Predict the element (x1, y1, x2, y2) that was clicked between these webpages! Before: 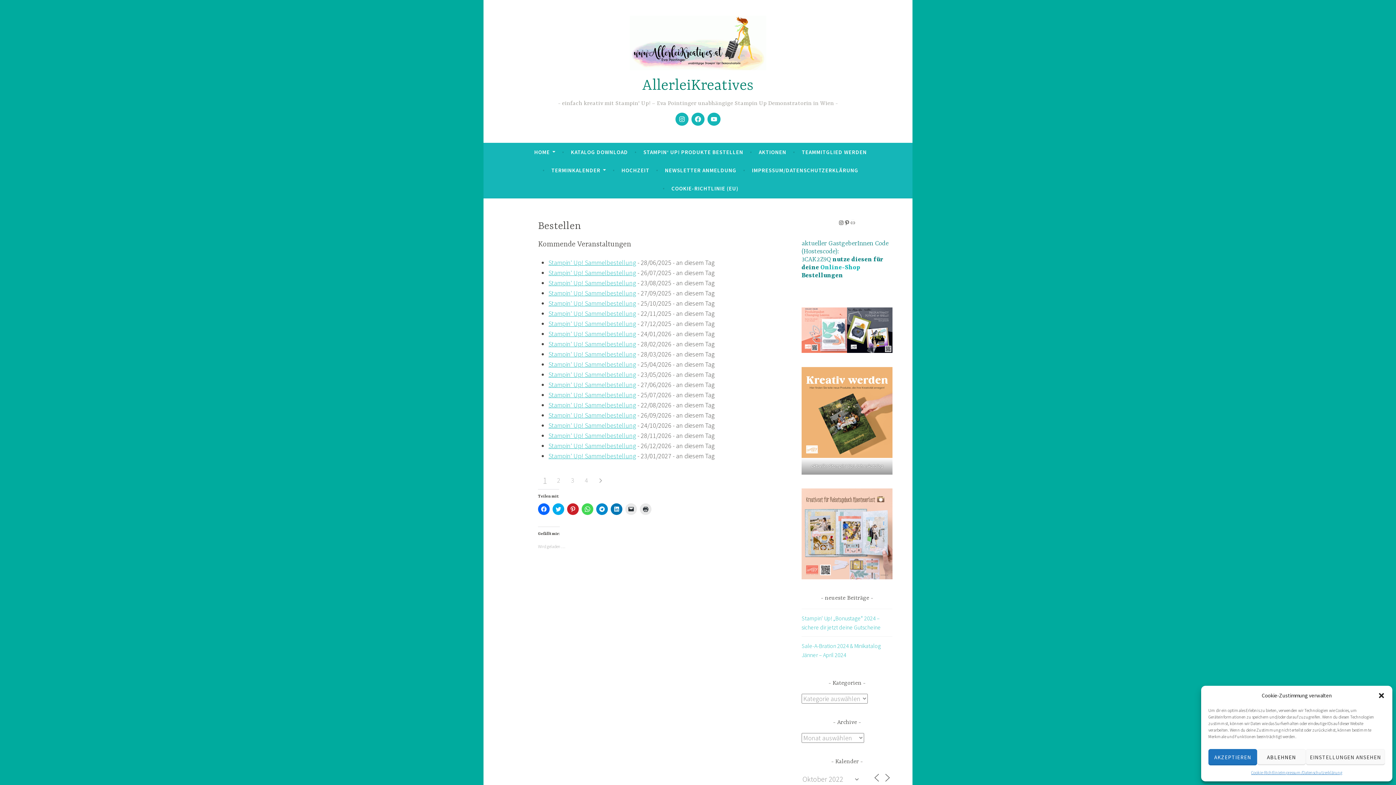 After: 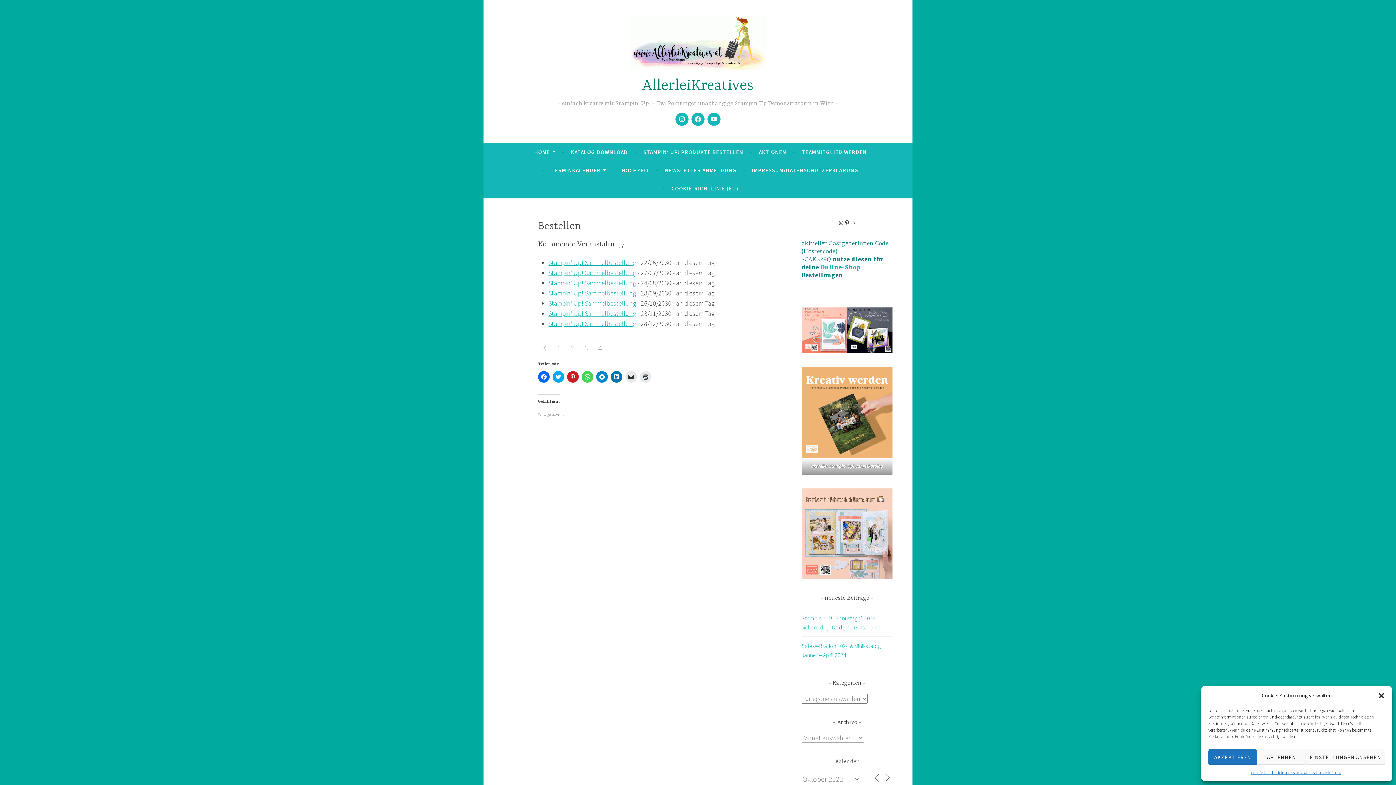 Action: bbox: (579, 473, 593, 488) label: 4